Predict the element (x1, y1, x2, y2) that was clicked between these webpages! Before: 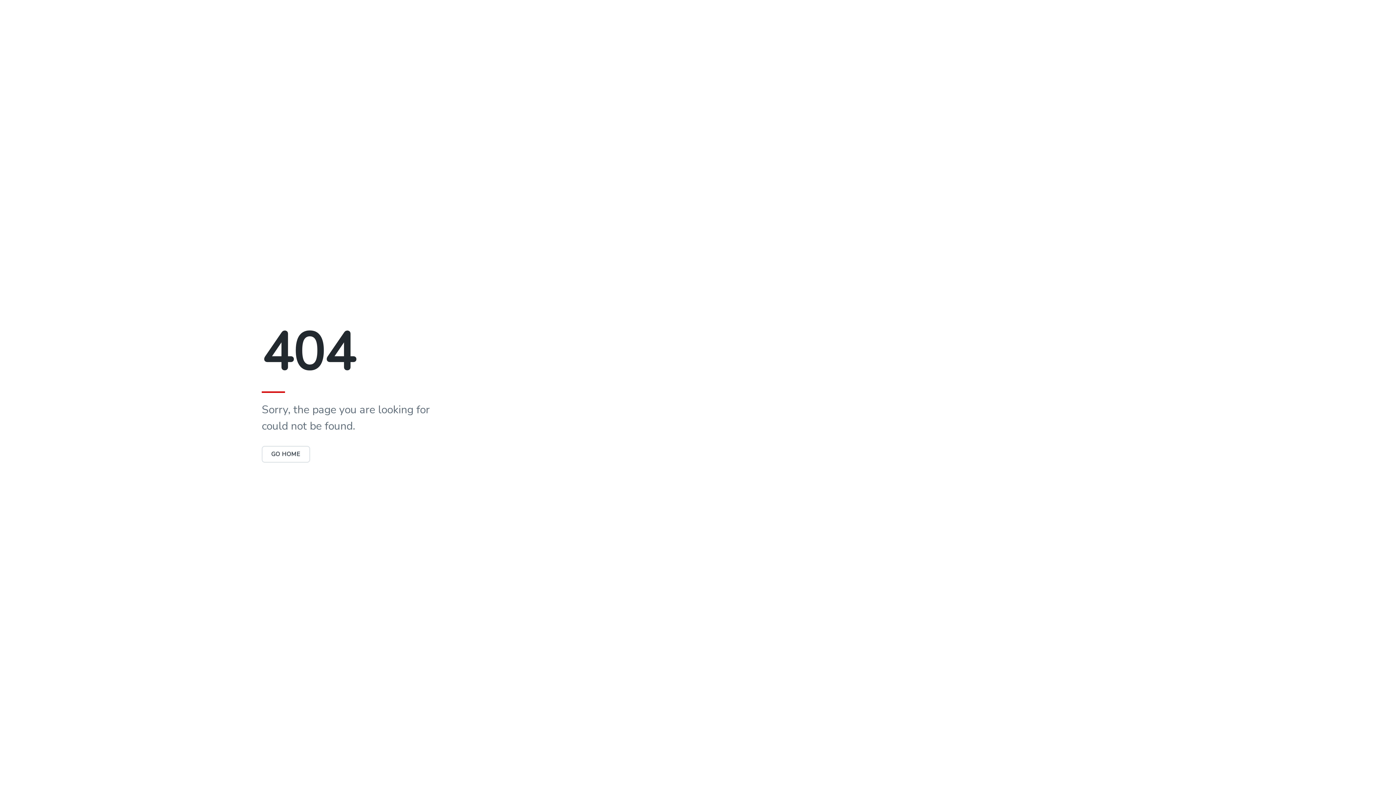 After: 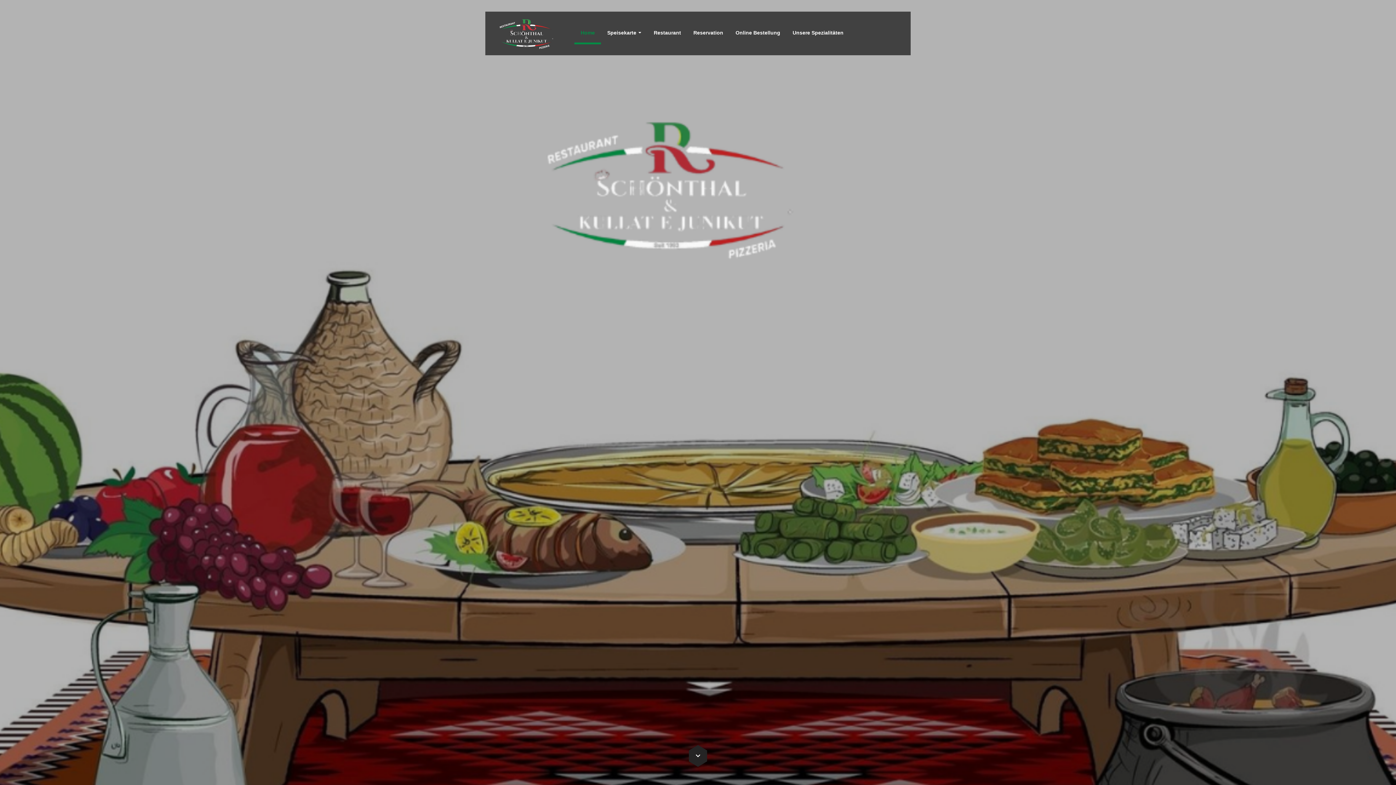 Action: bbox: (261, 446, 310, 462) label: GO HOME